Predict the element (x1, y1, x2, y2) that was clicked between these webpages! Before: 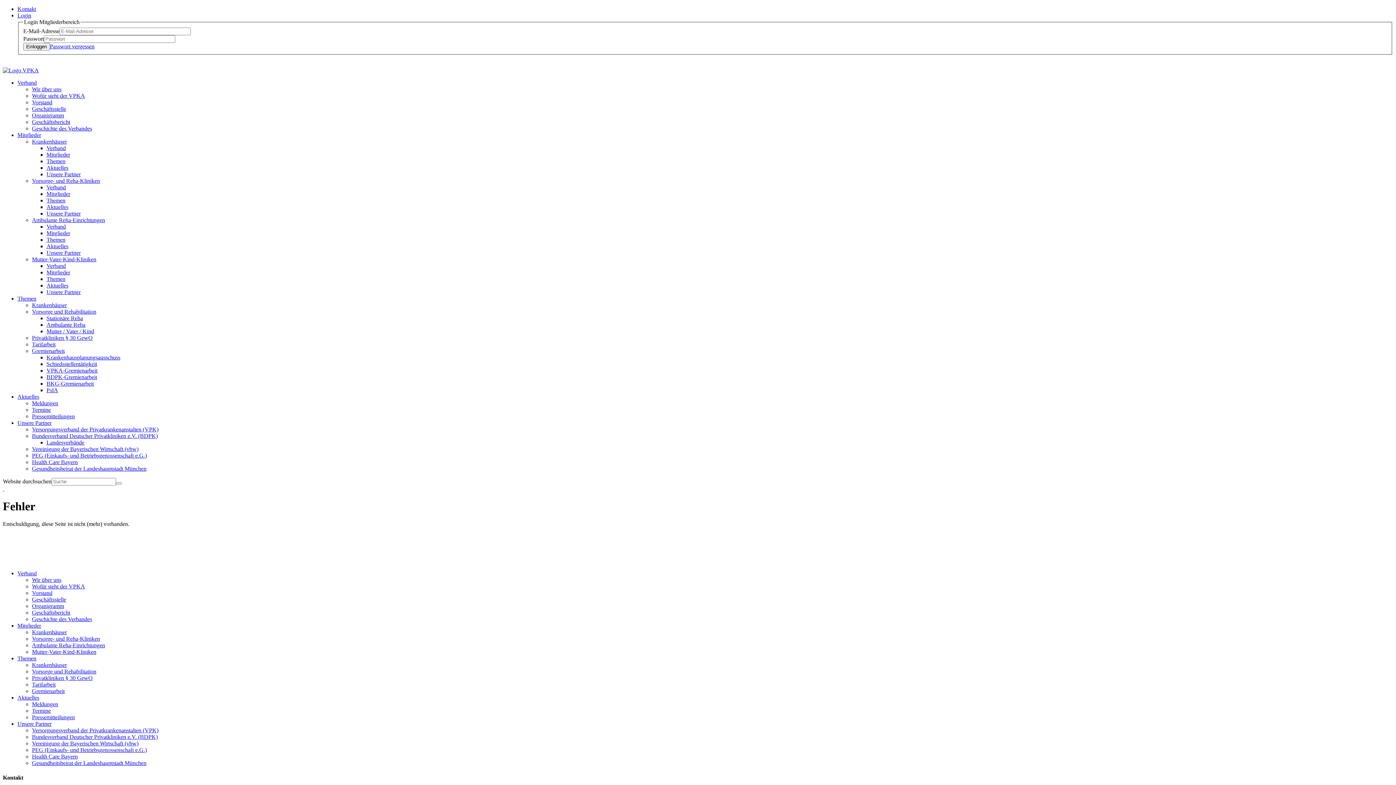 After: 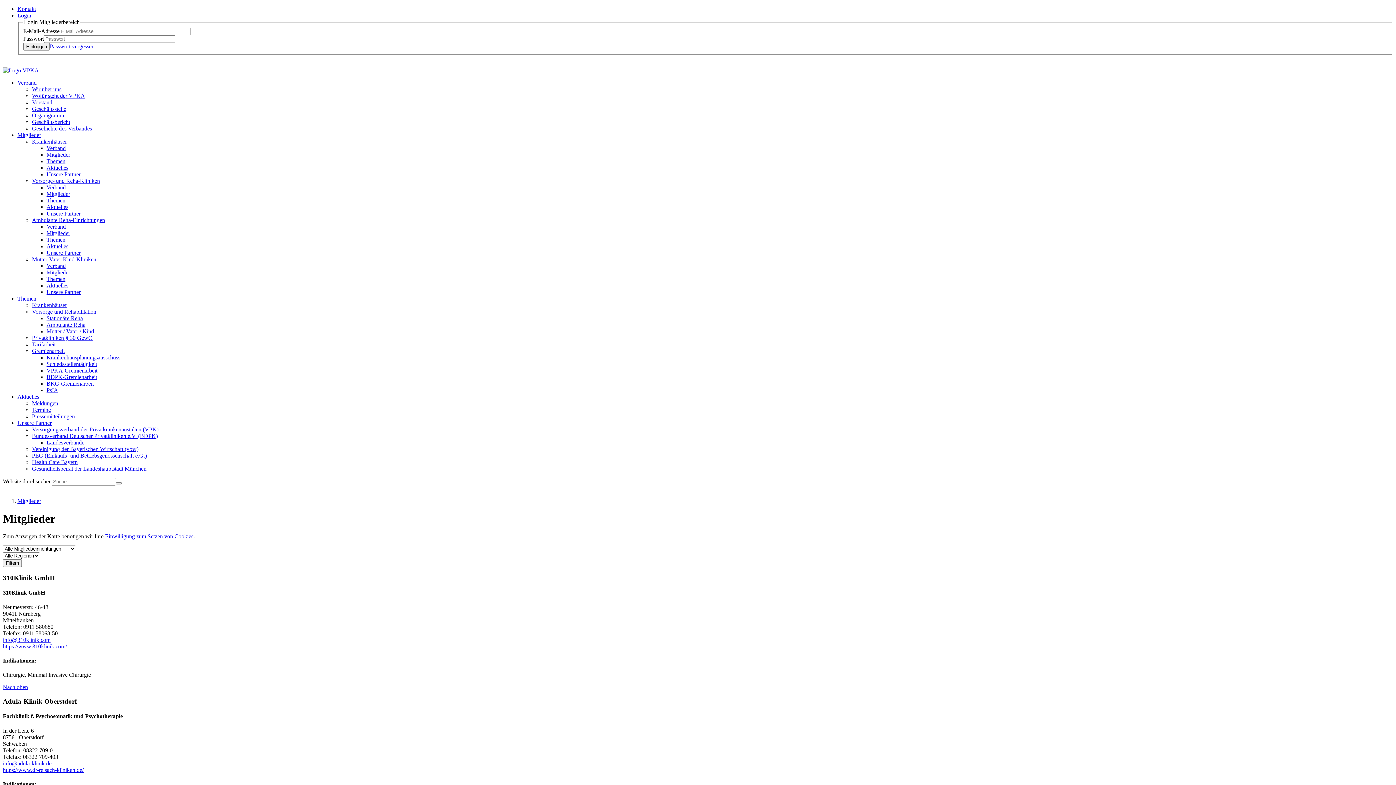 Action: bbox: (46, 190, 70, 196) label: Mitglieder